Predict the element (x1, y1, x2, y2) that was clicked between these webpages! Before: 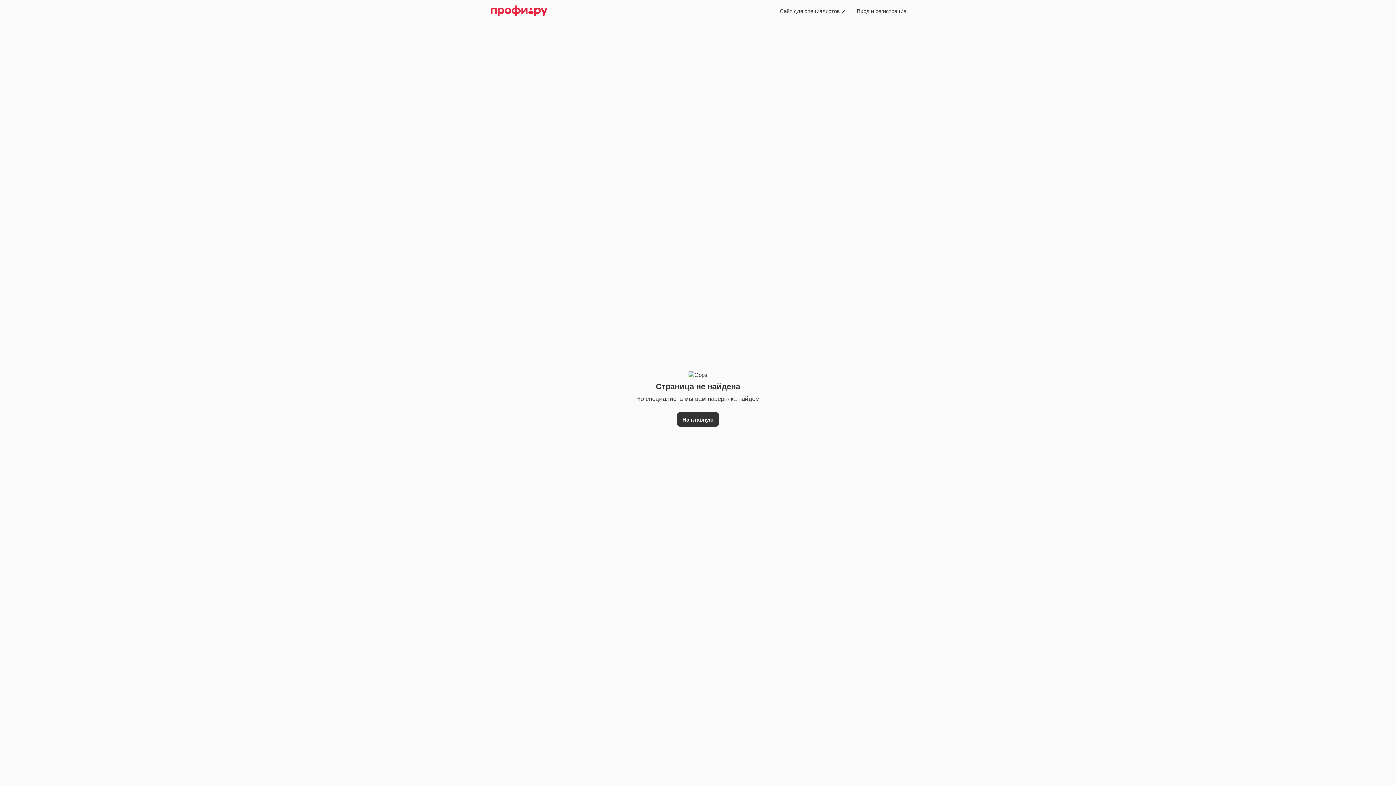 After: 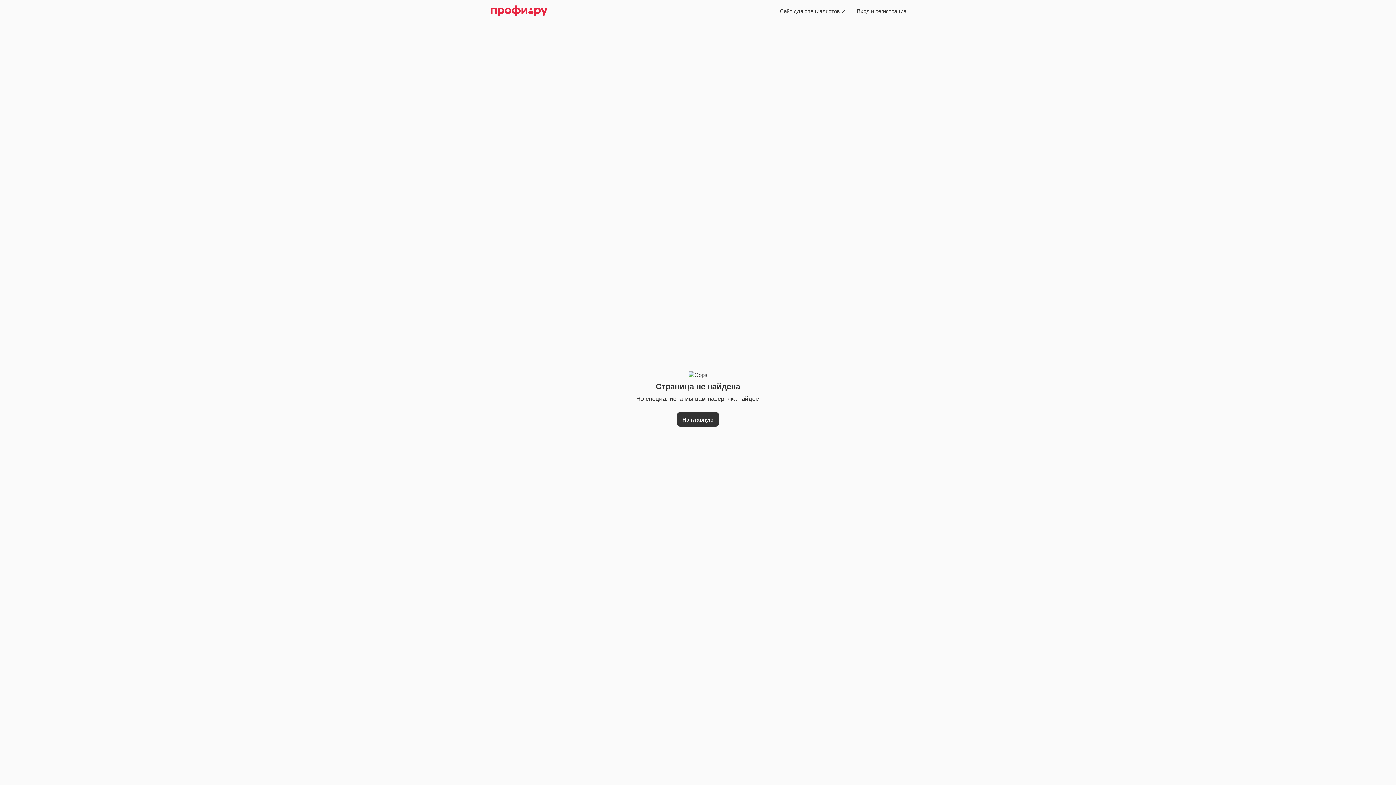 Action: label: Вход и регистрация bbox: (851, 3, 912, 18)